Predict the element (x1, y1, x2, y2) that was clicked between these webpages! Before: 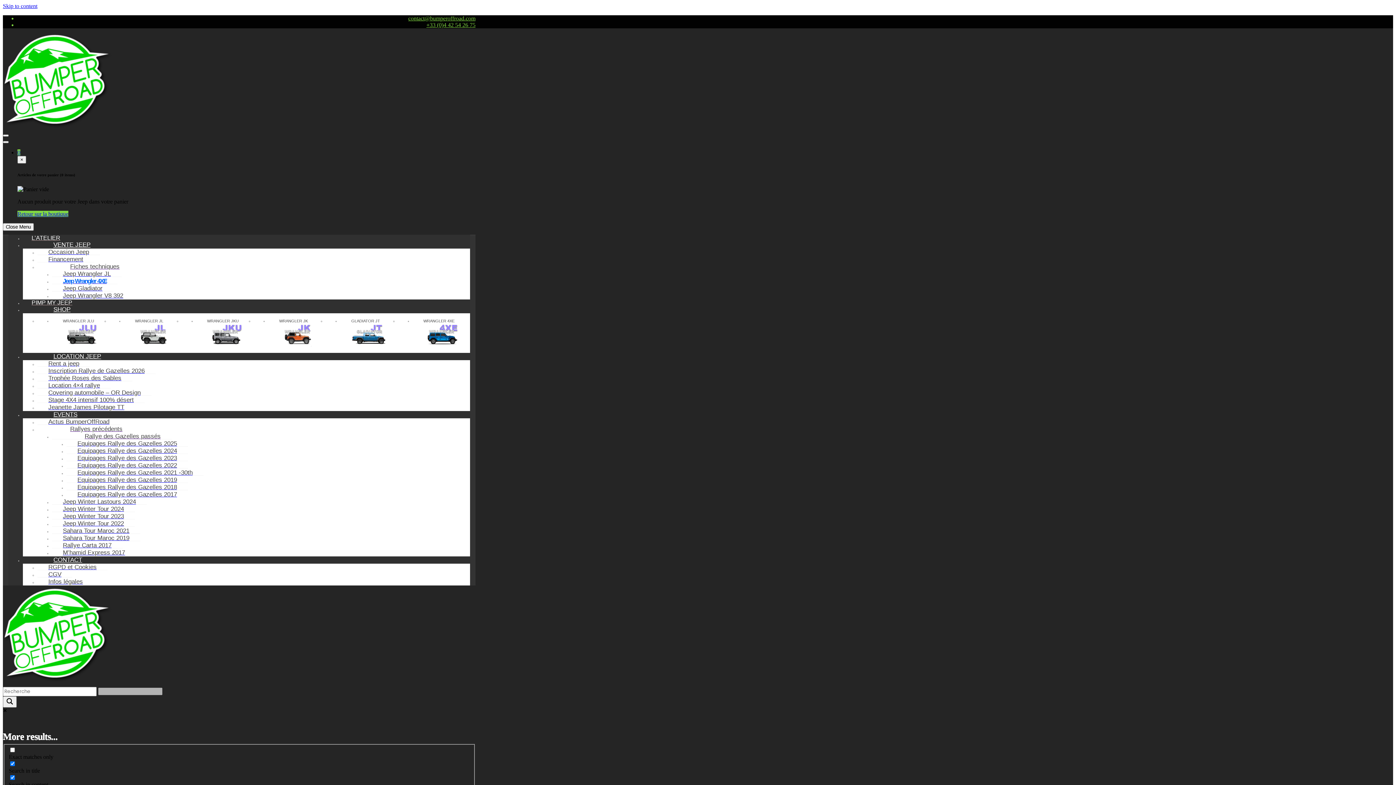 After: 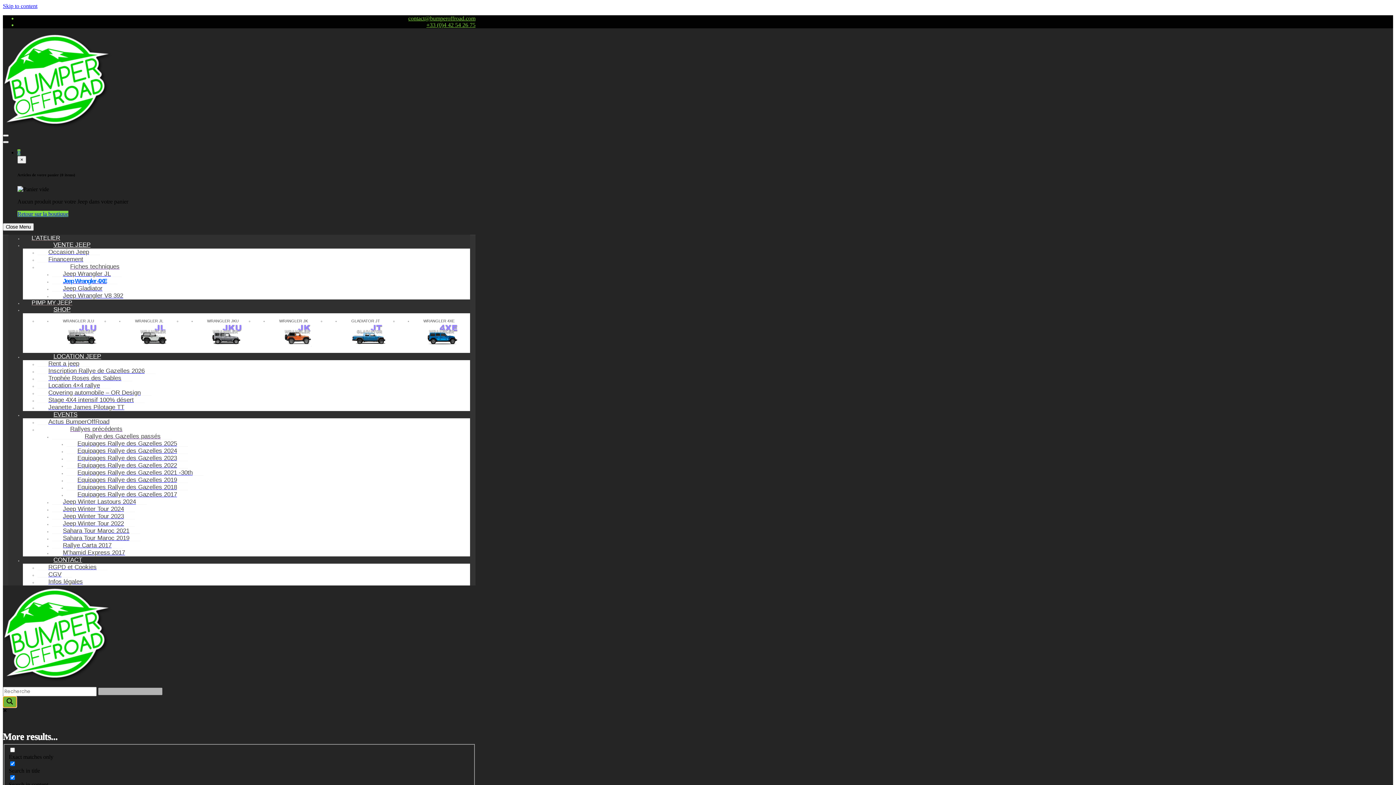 Action: label: Search magnifier bbox: (2, 696, 16, 707)